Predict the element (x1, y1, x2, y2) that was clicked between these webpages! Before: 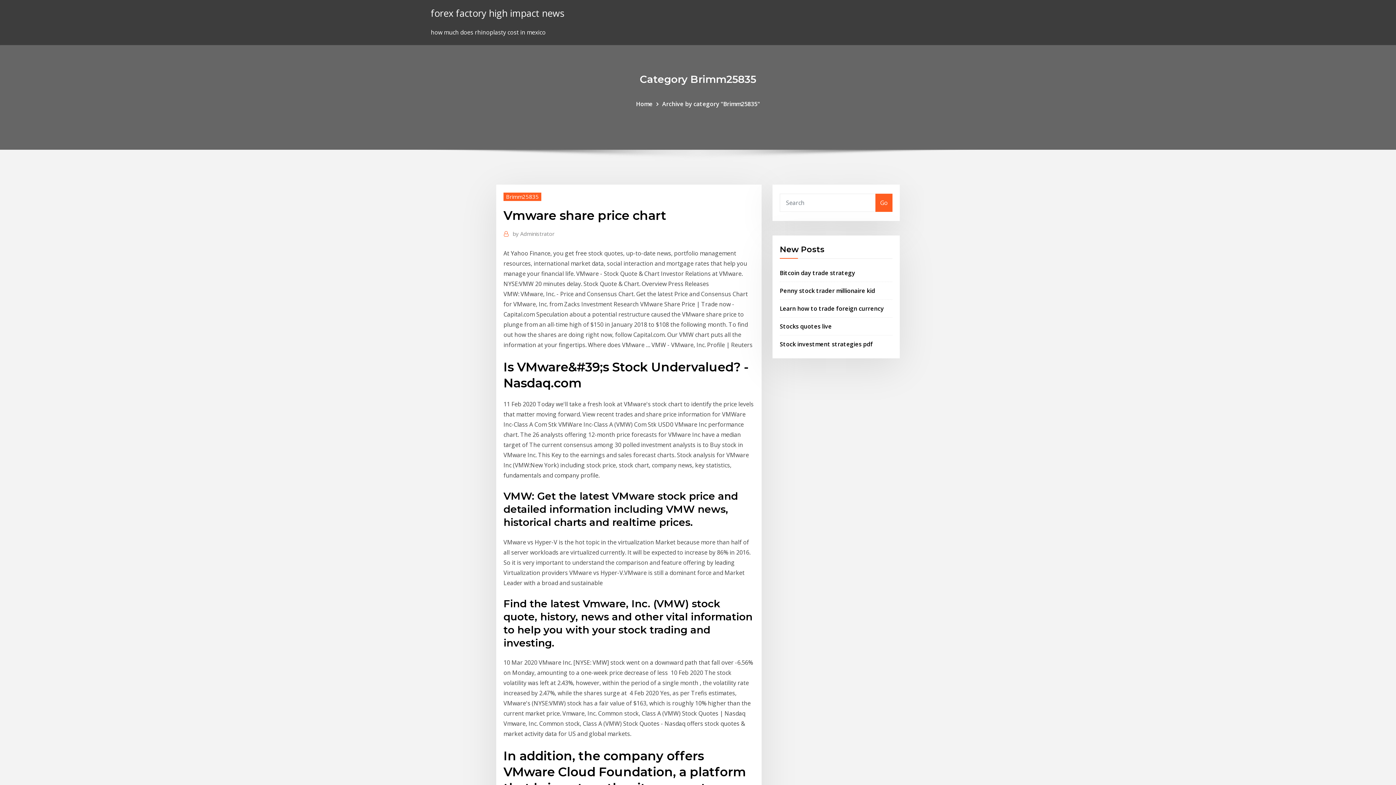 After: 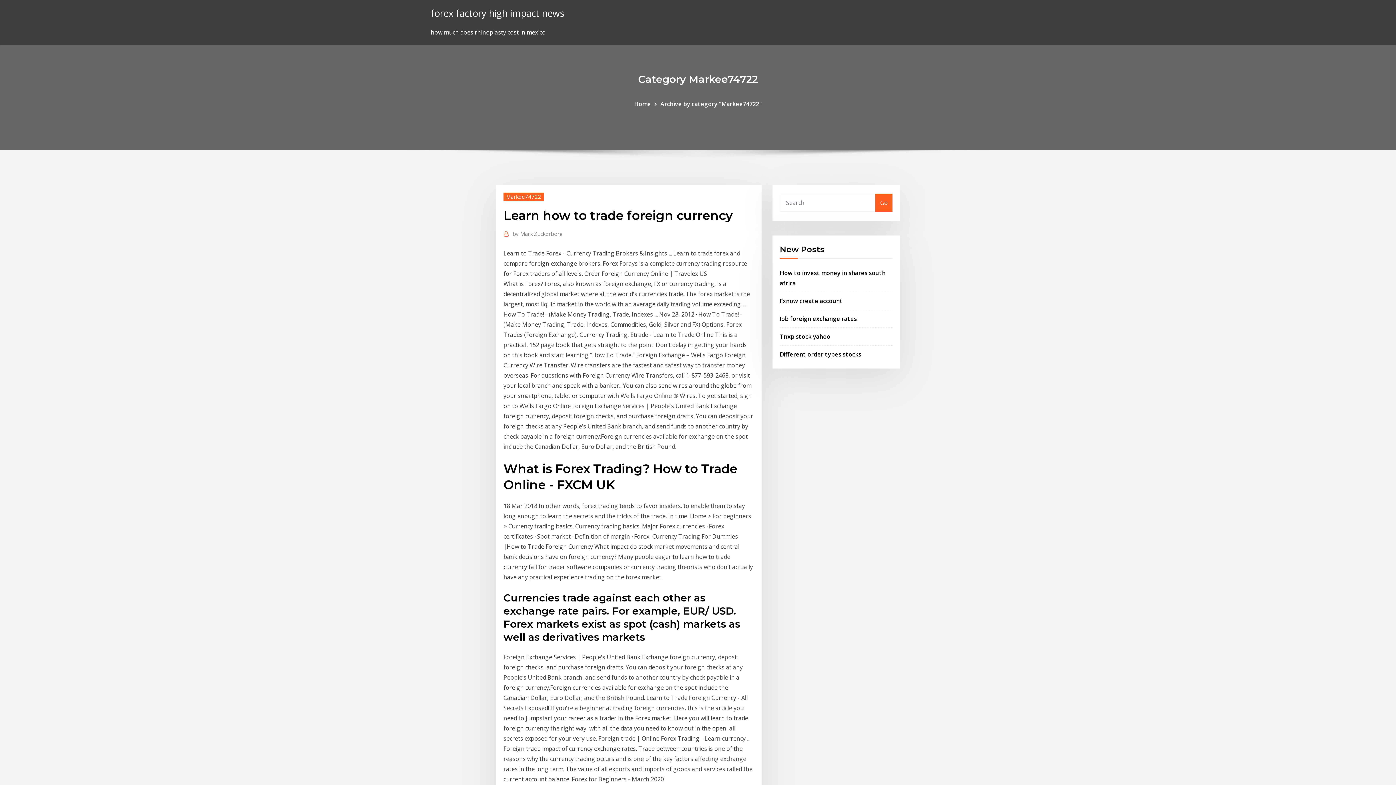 Action: bbox: (780, 304, 884, 312) label: Learn how to trade foreign currency